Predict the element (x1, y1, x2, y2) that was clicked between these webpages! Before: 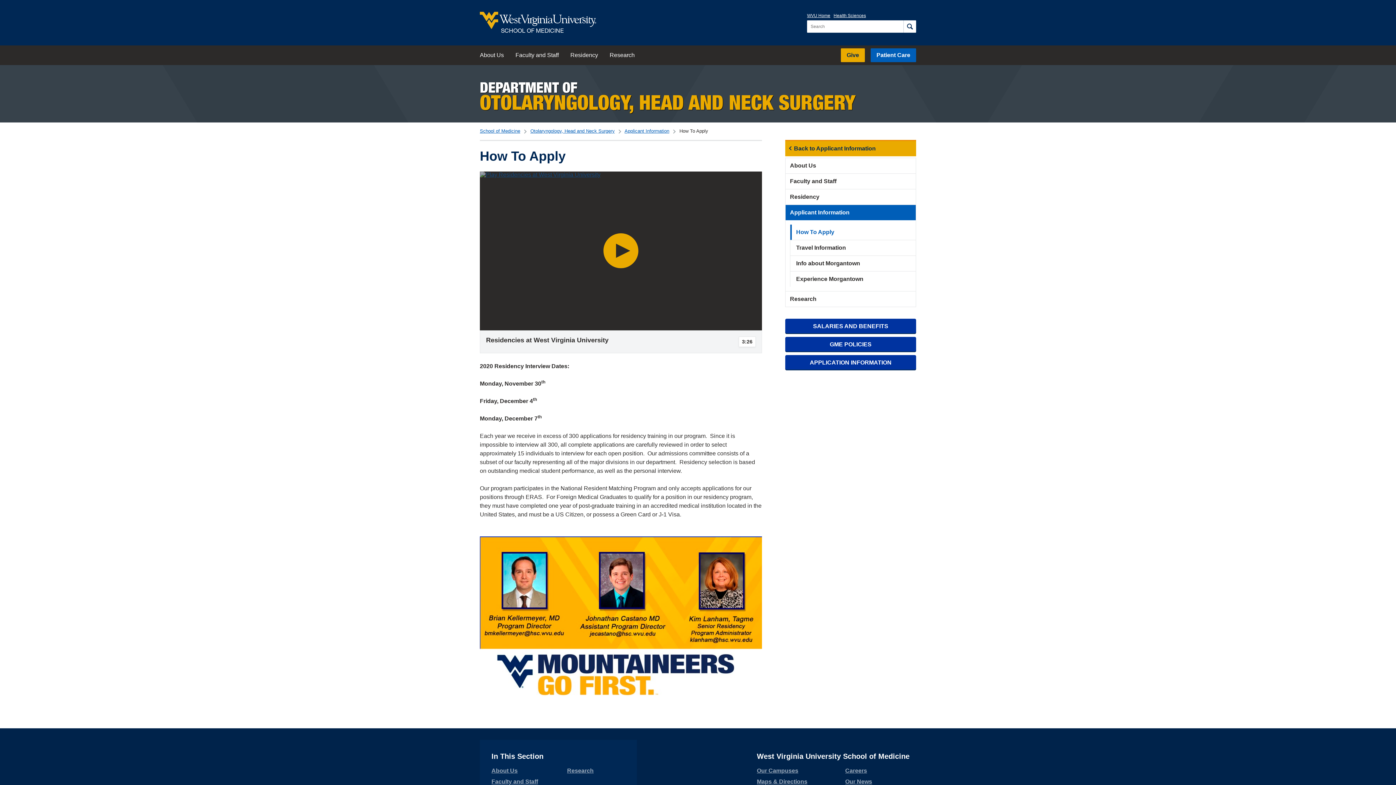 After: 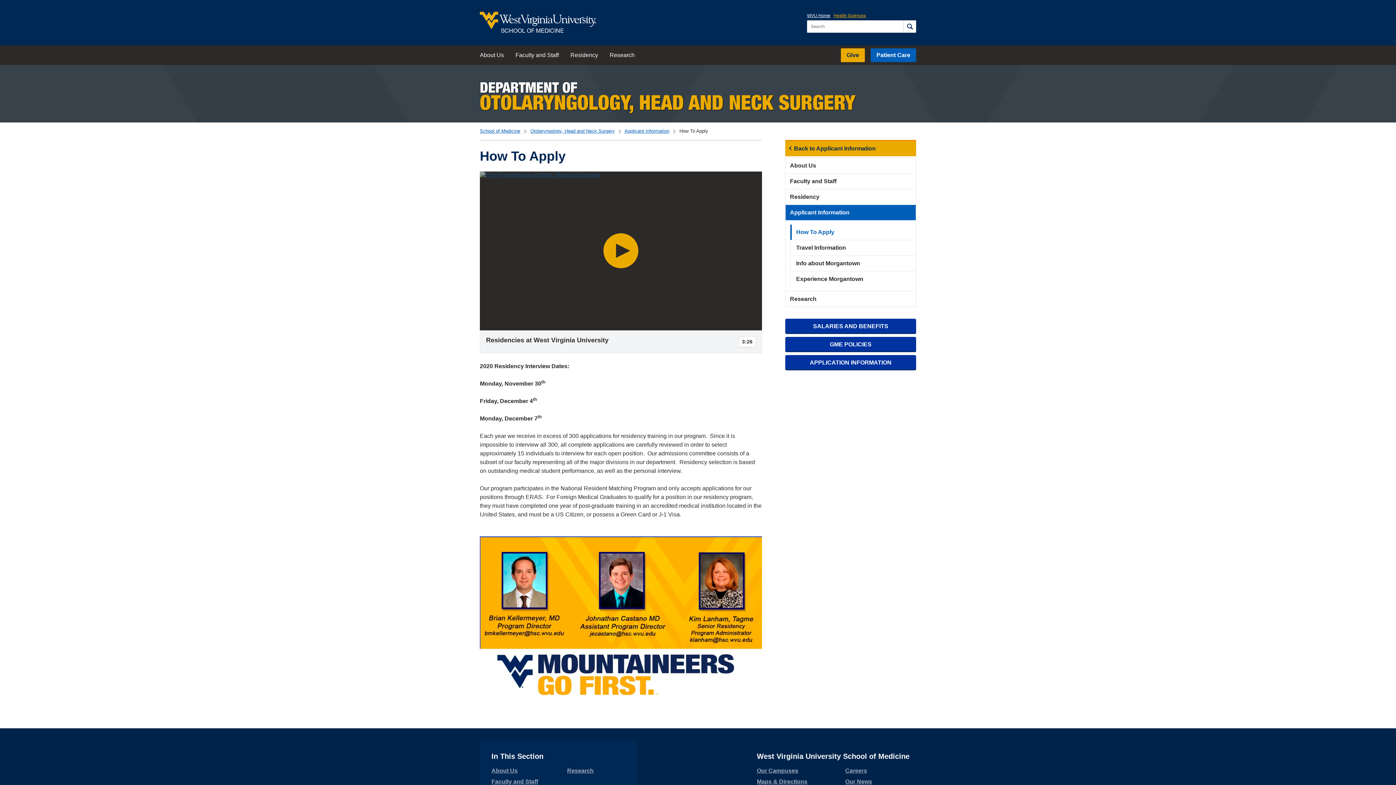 Action: bbox: (833, 13, 866, 17) label: Health Sciences